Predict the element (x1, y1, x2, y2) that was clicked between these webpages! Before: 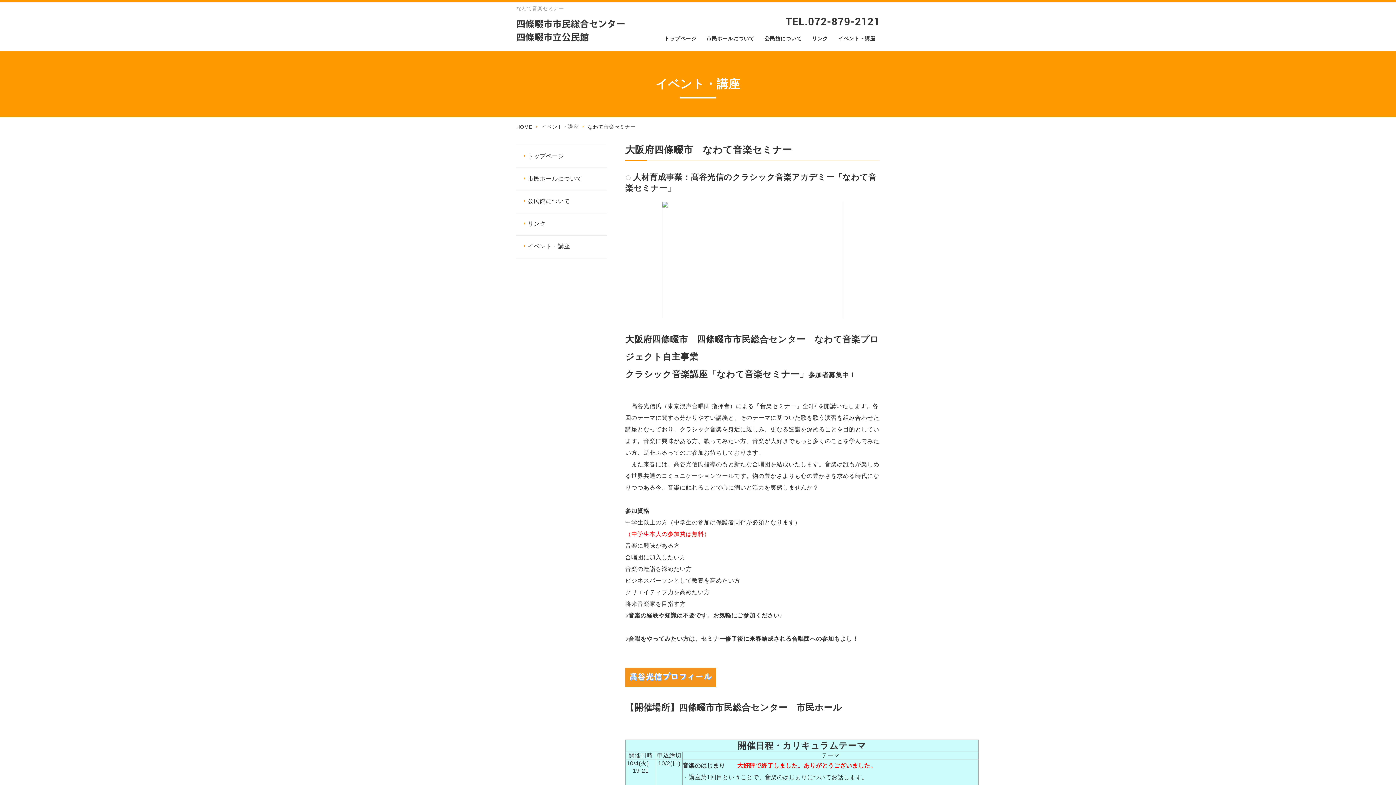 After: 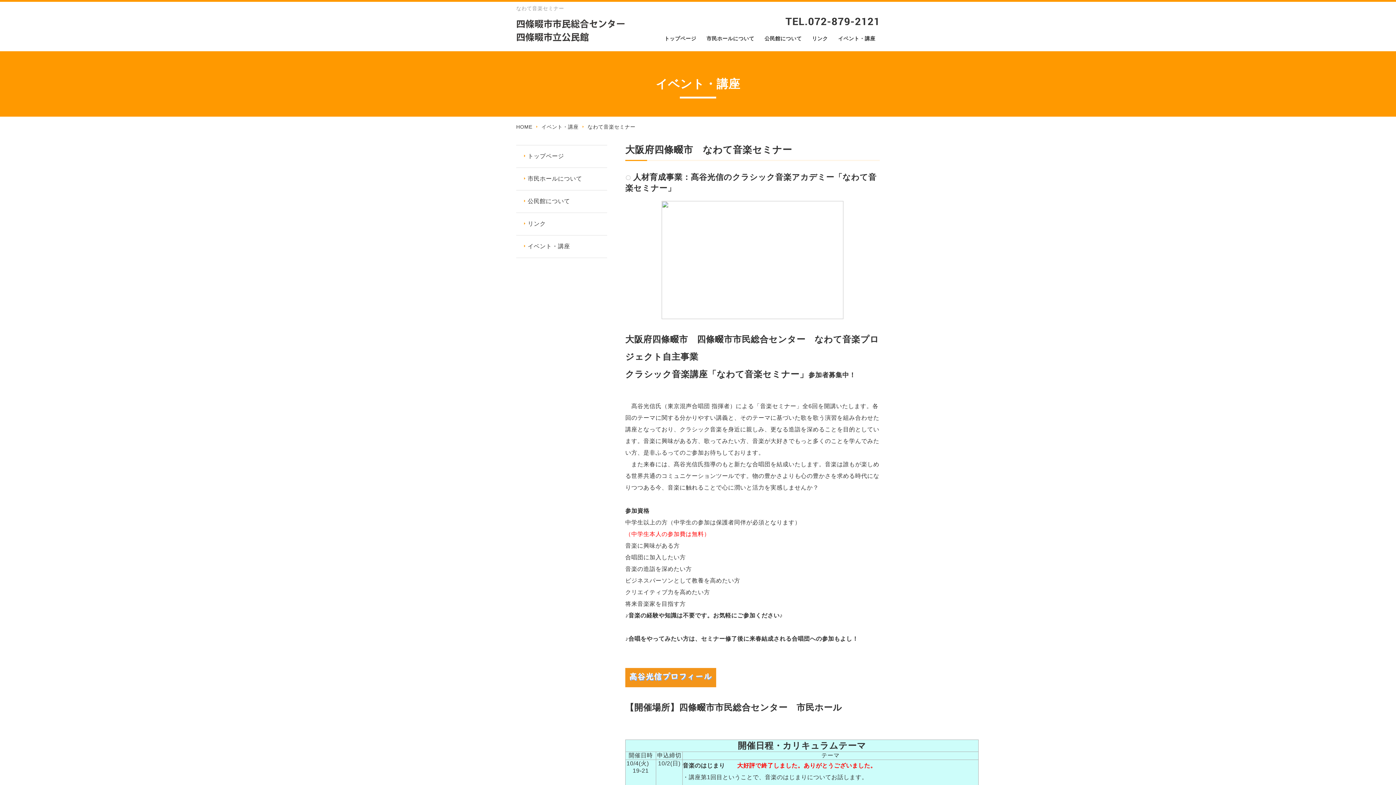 Action: bbox: (785, 21, 880, 27)